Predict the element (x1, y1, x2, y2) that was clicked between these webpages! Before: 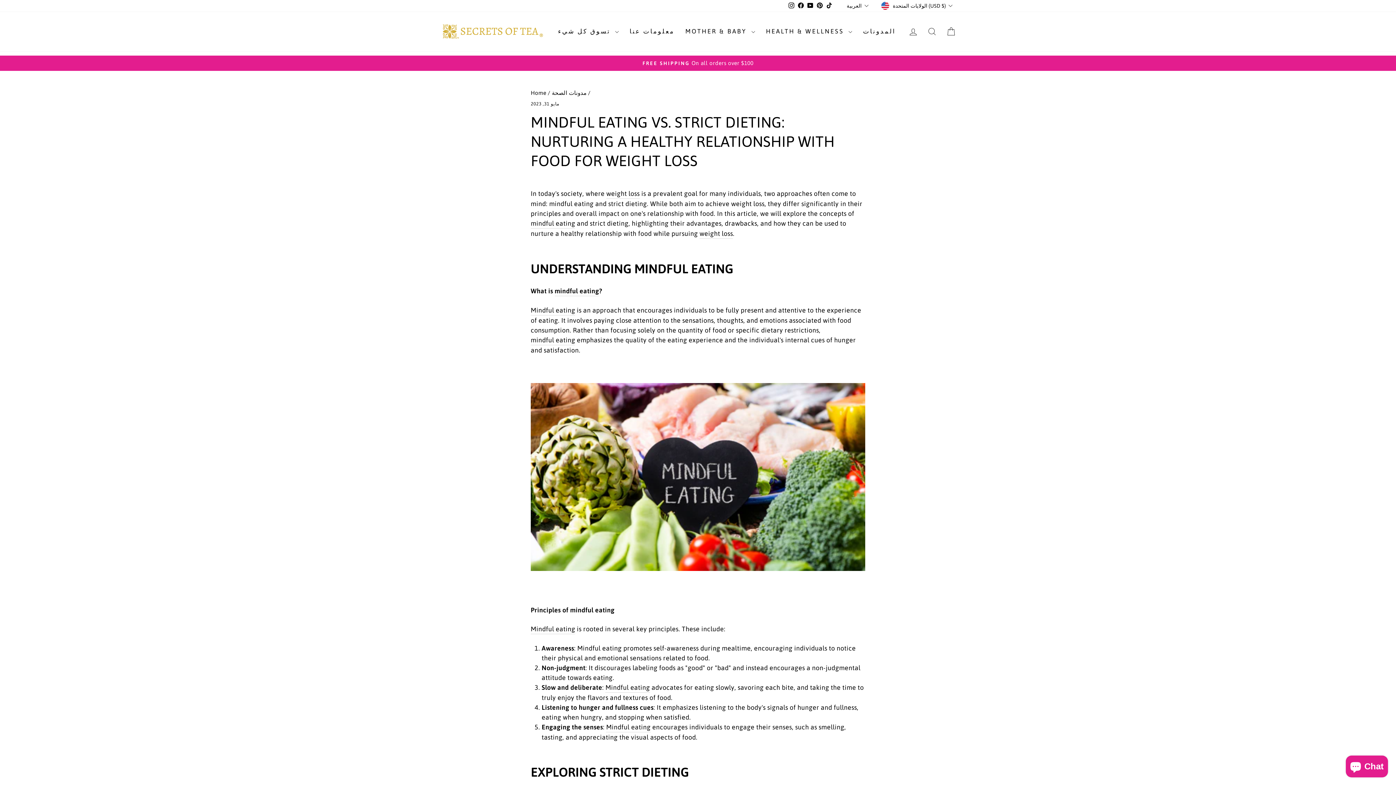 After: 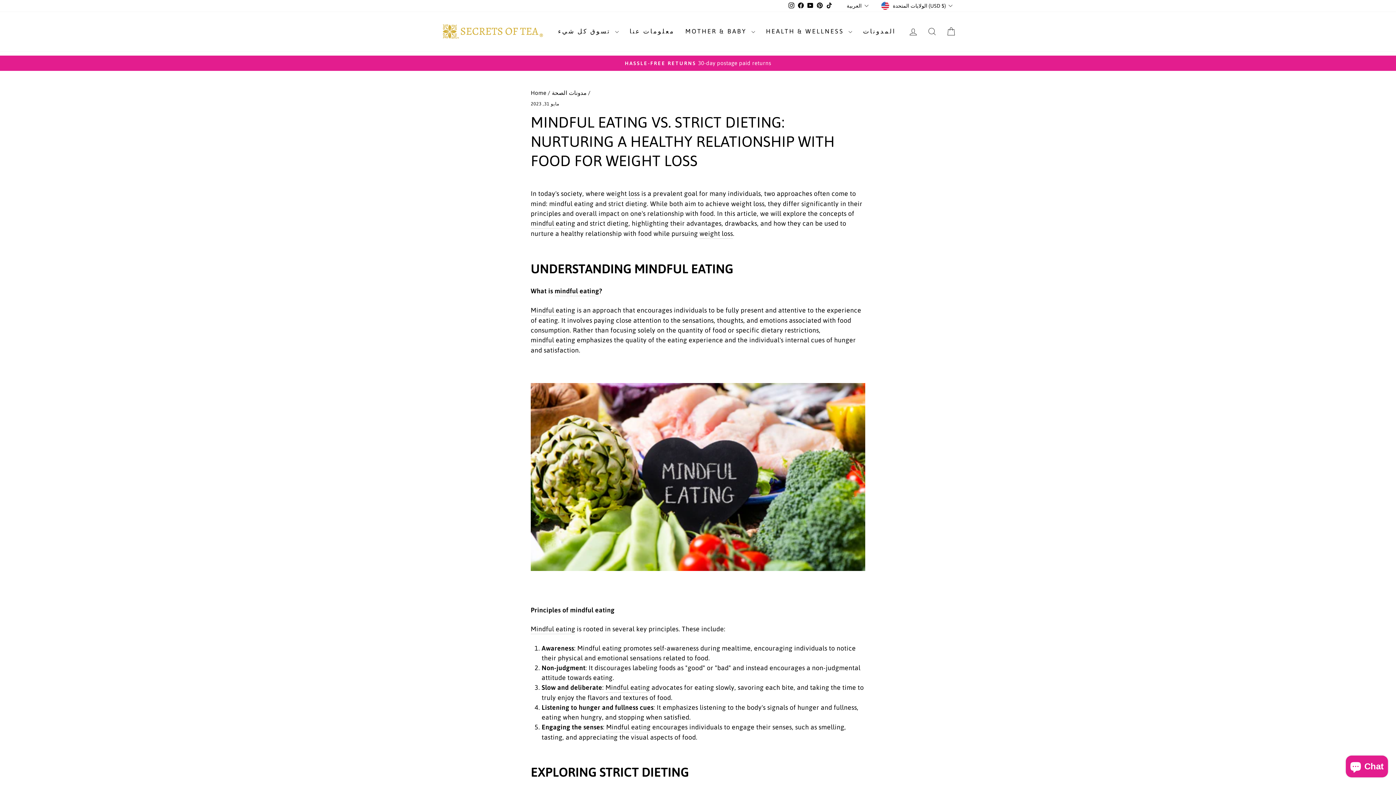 Action: label: Pinterest bbox: (815, 0, 824, 11)